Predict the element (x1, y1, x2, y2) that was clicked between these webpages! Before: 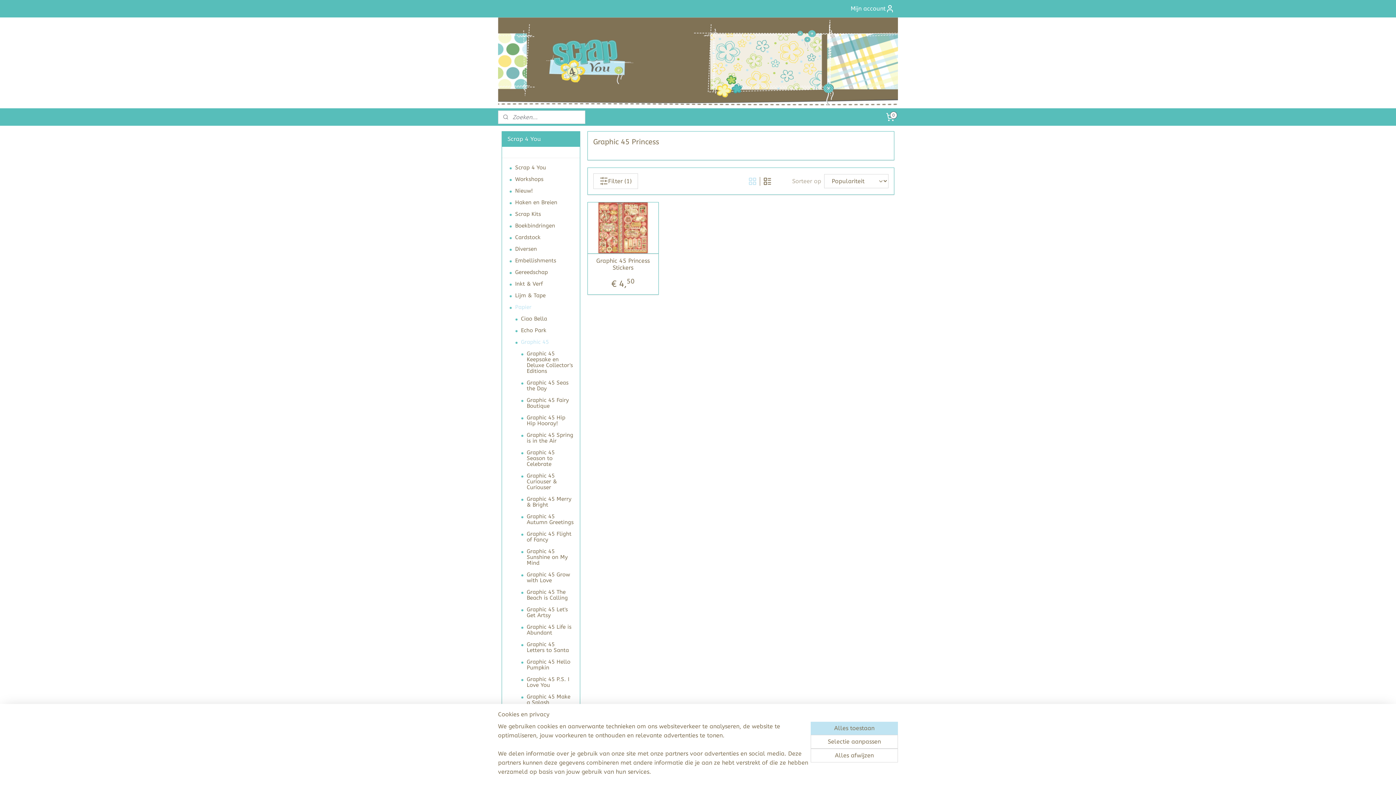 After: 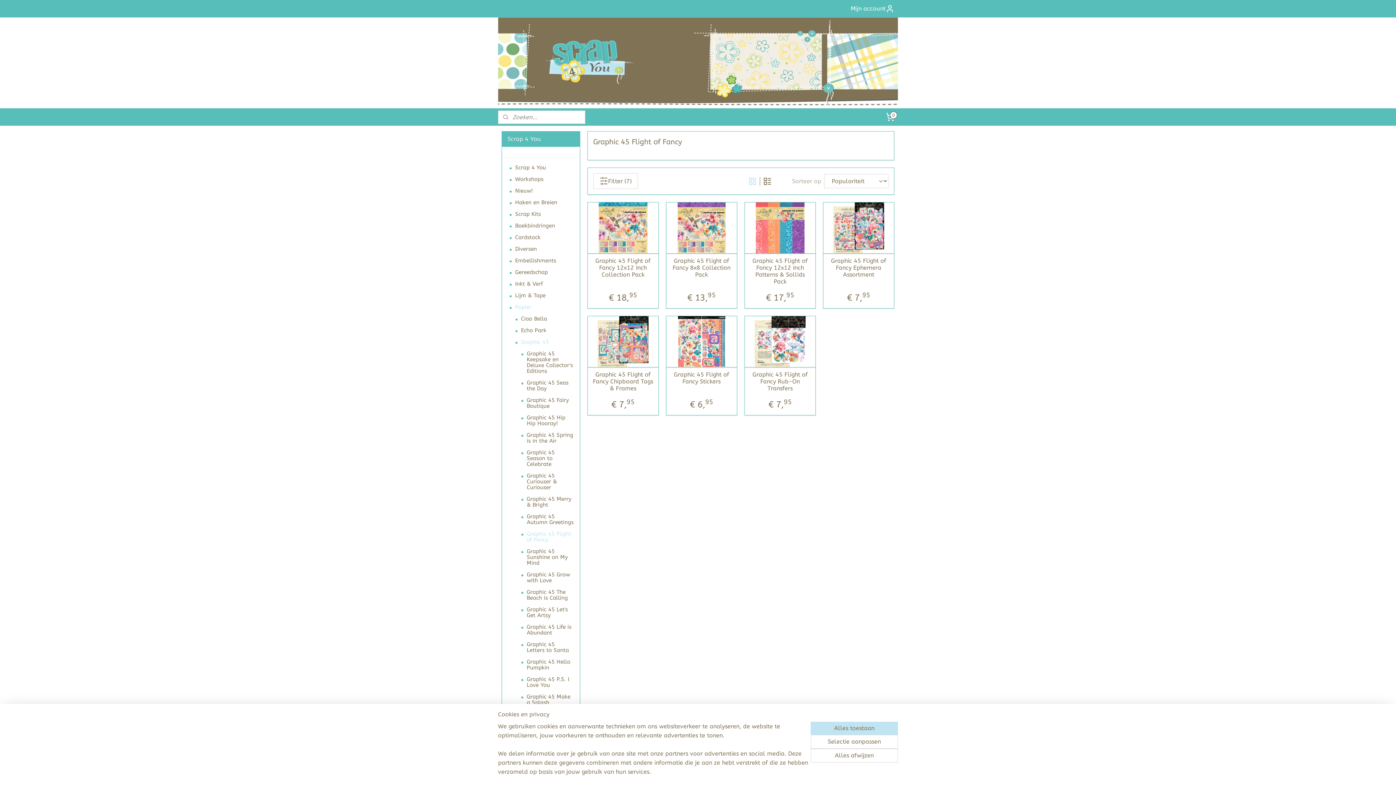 Action: label: Graphic 45 Flight of Fancy bbox: (513, 528, 579, 545)